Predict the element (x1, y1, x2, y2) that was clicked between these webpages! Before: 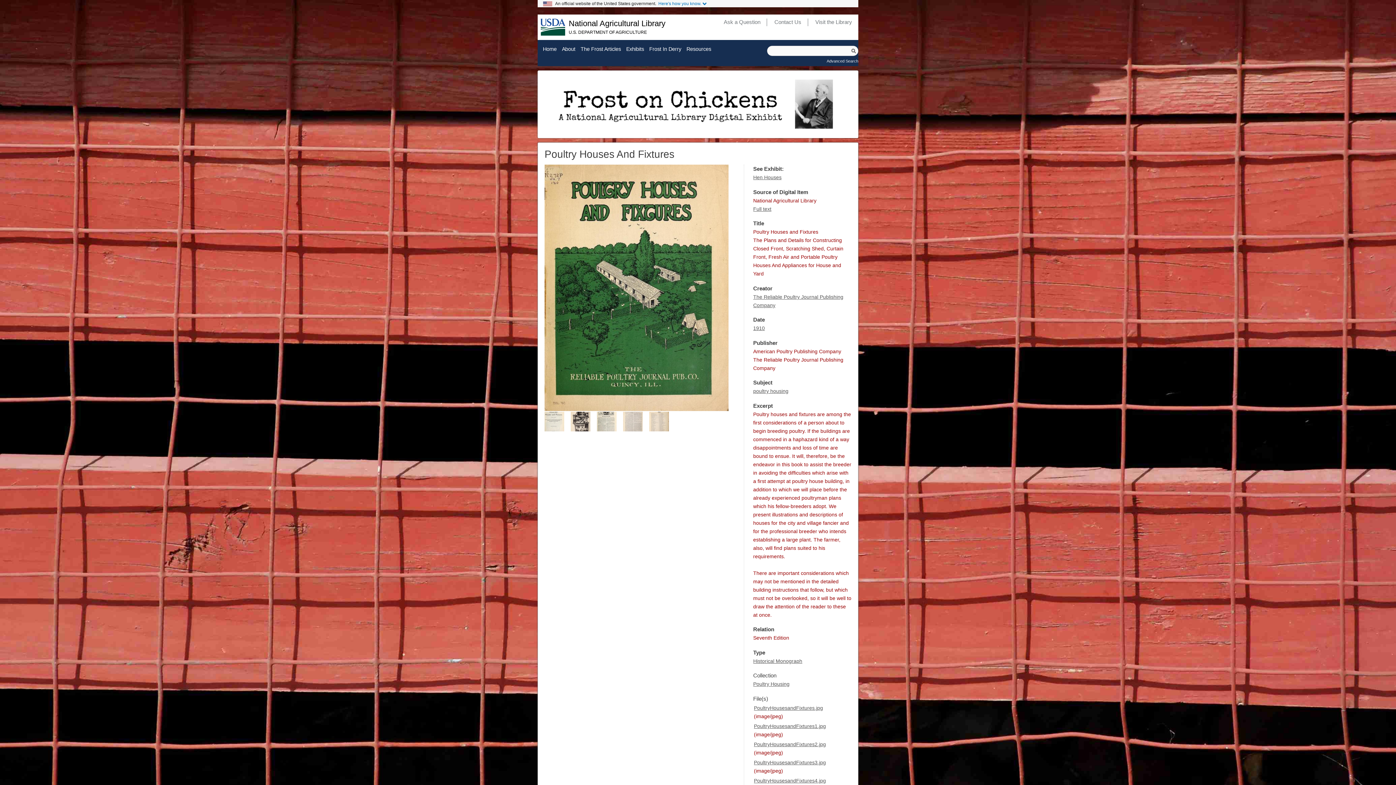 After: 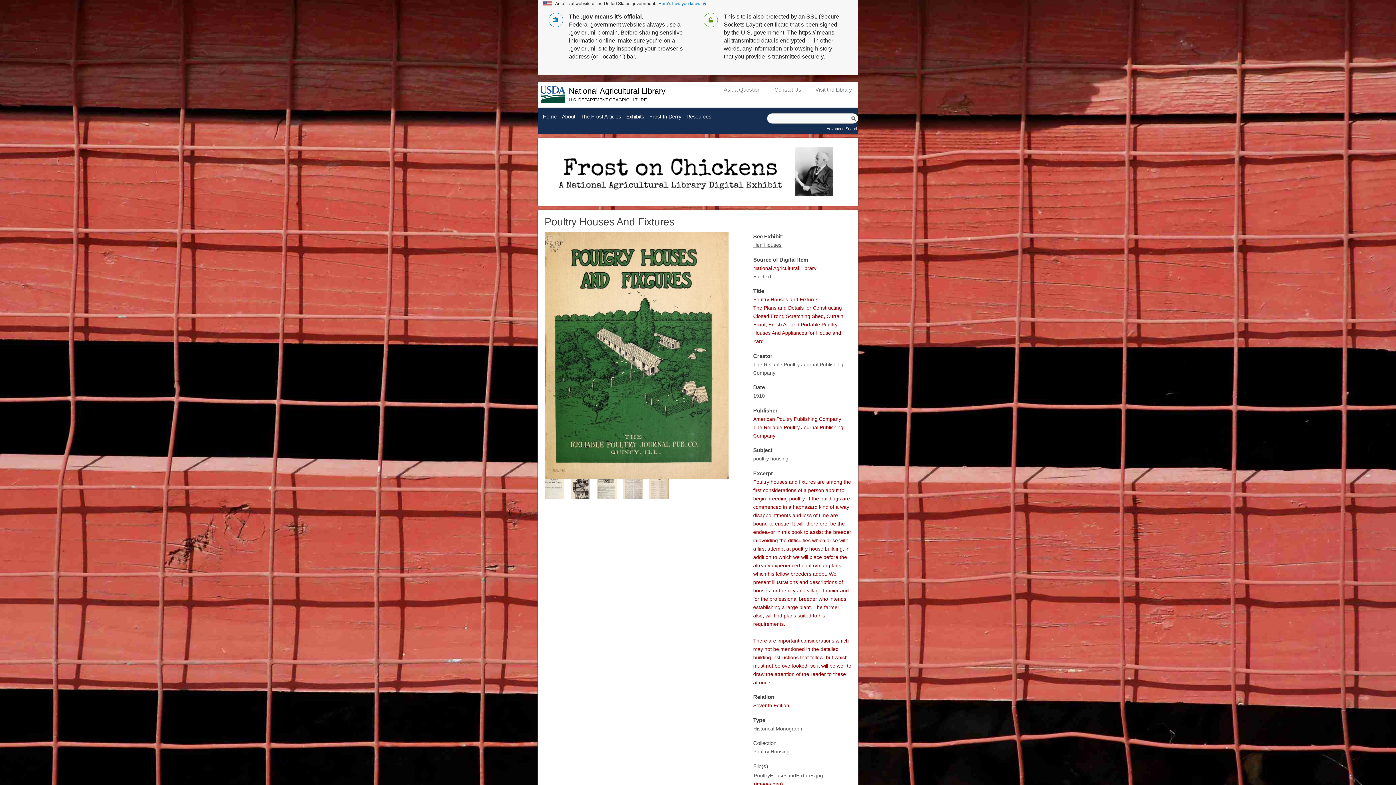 Action: label: Here's how you know. bbox: (657, 0, 708, 7)